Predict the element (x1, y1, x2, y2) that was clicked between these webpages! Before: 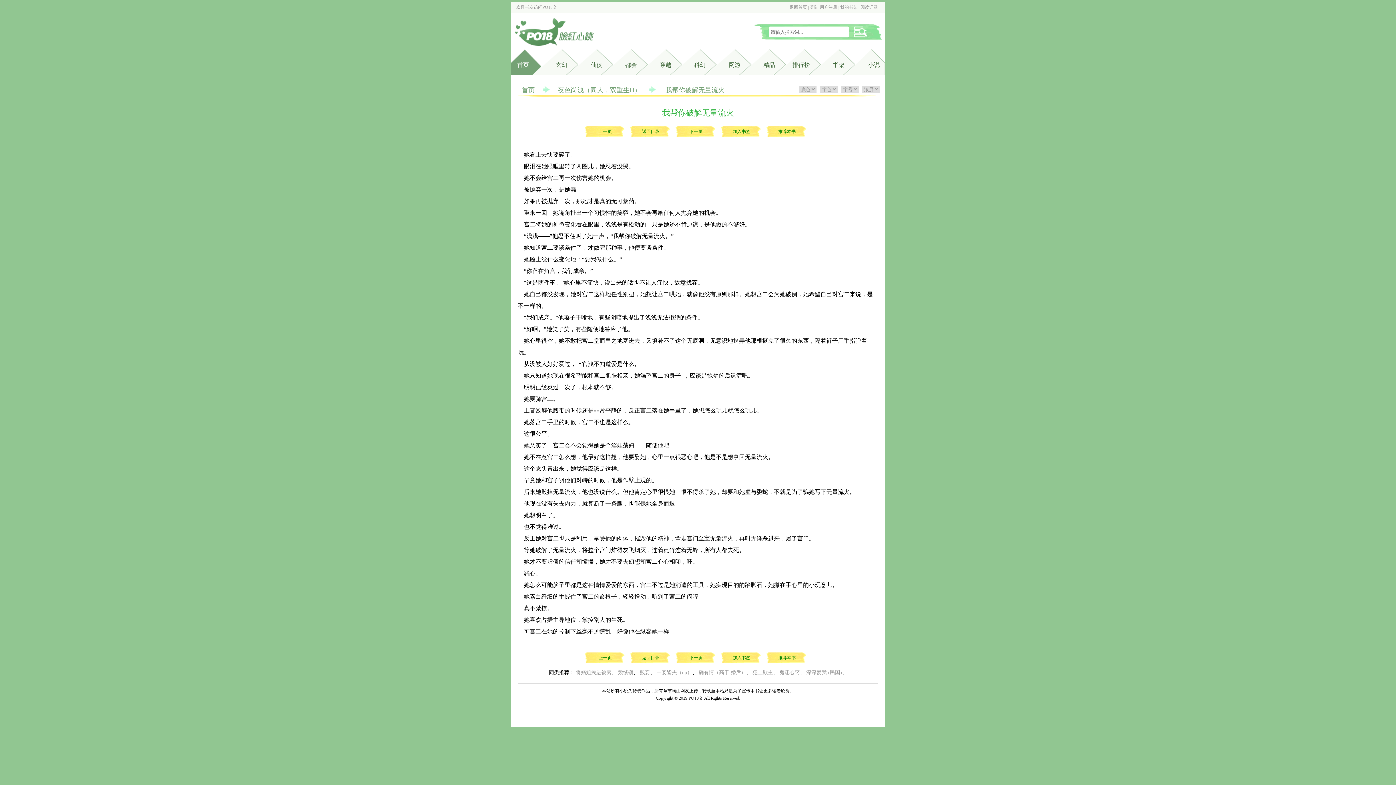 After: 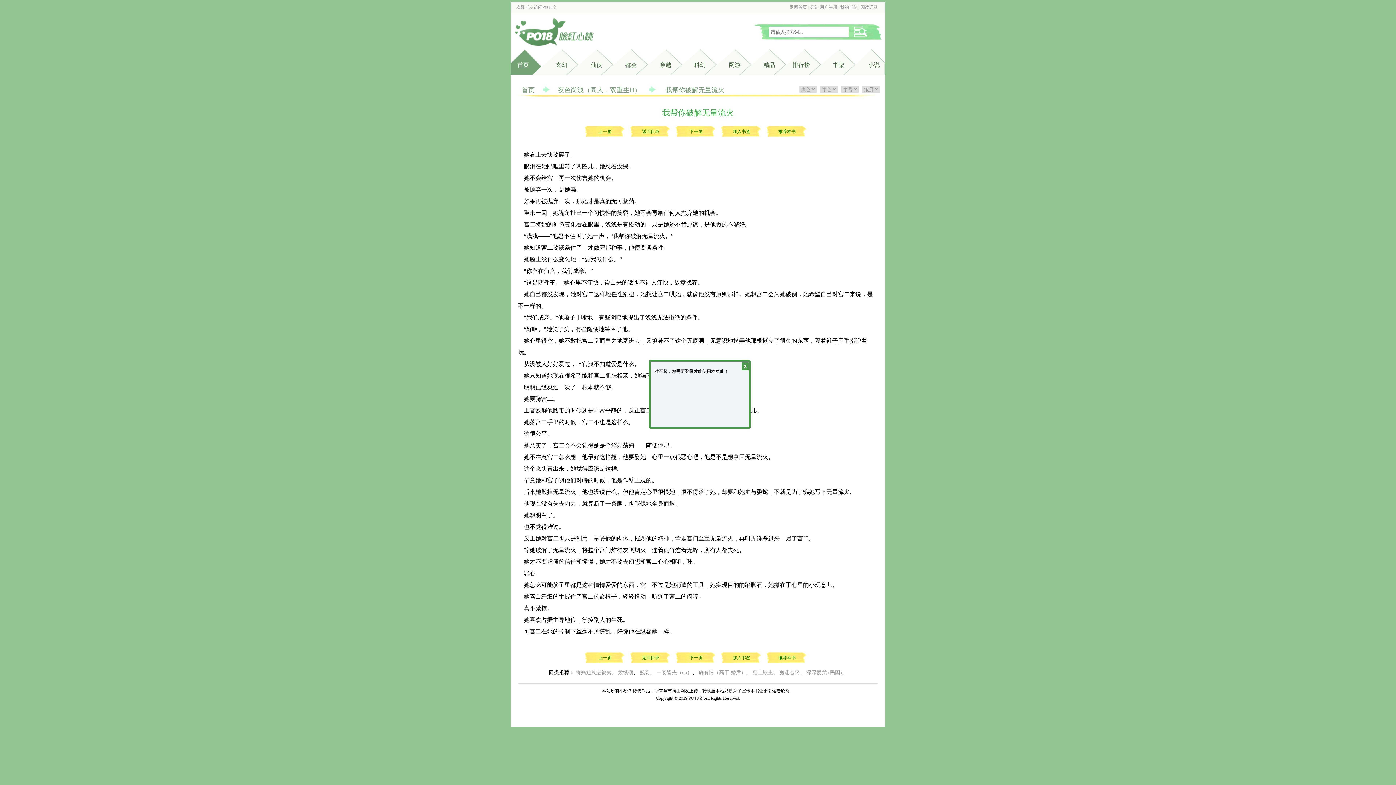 Action: bbox: (720, 125, 762, 137) label: 加入书签